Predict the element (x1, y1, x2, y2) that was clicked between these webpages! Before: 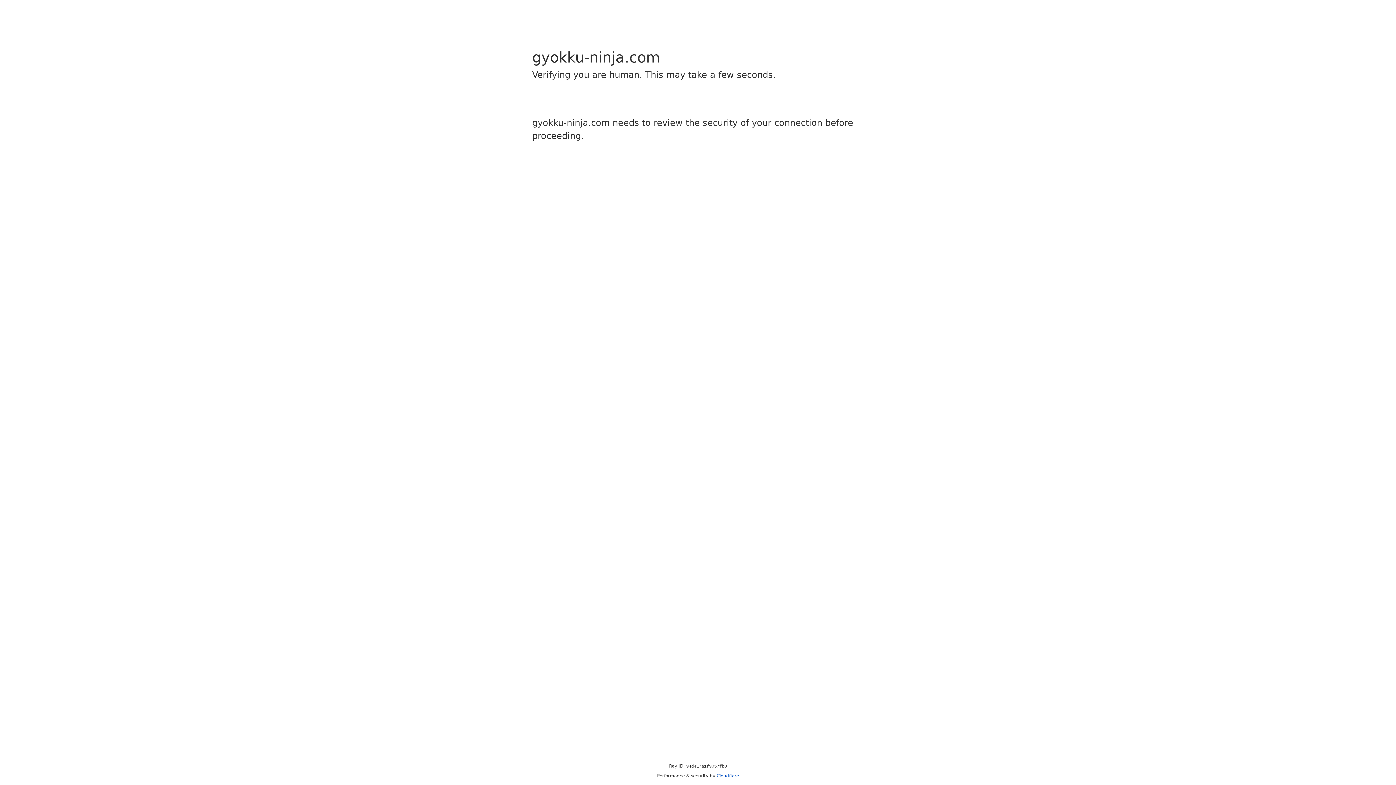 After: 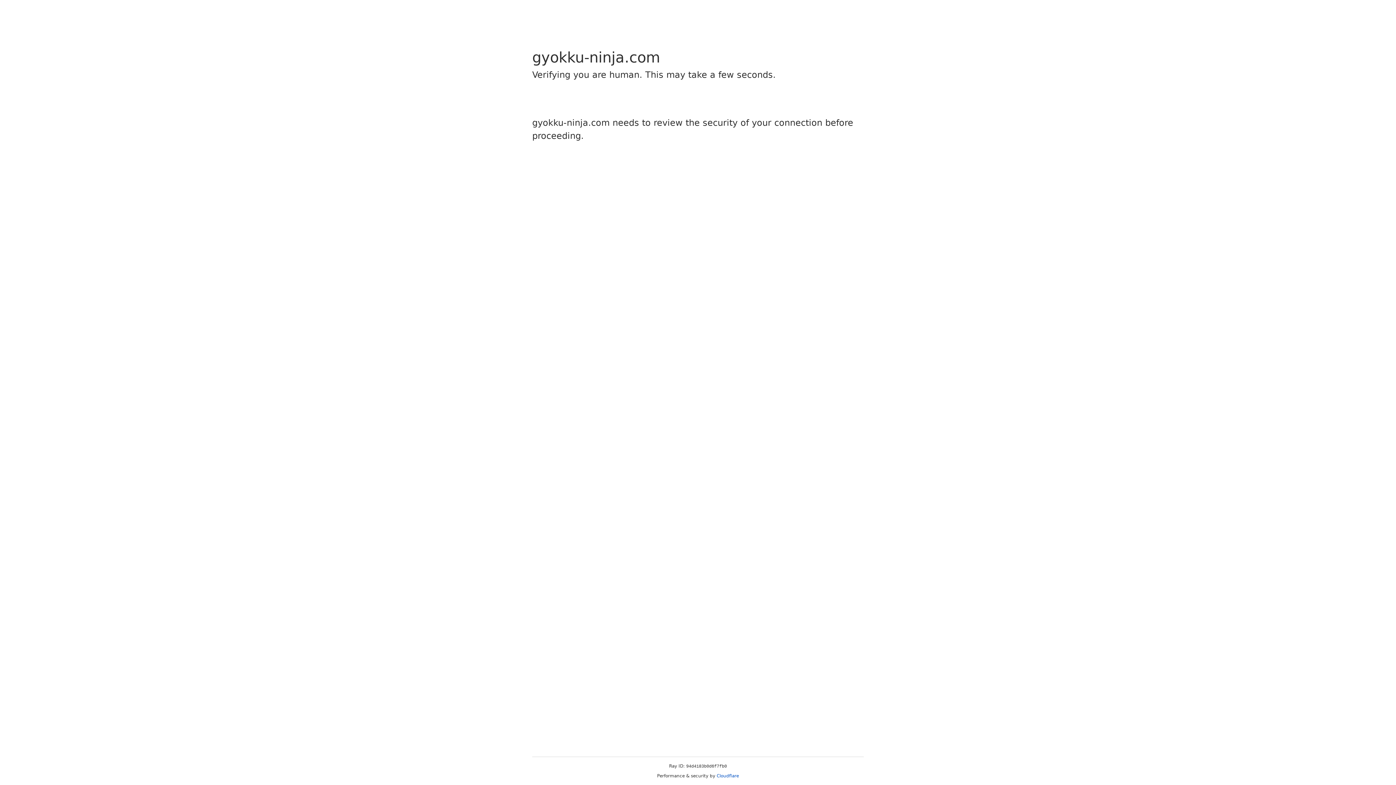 Action: label: Cloudflare bbox: (716, 773, 739, 778)